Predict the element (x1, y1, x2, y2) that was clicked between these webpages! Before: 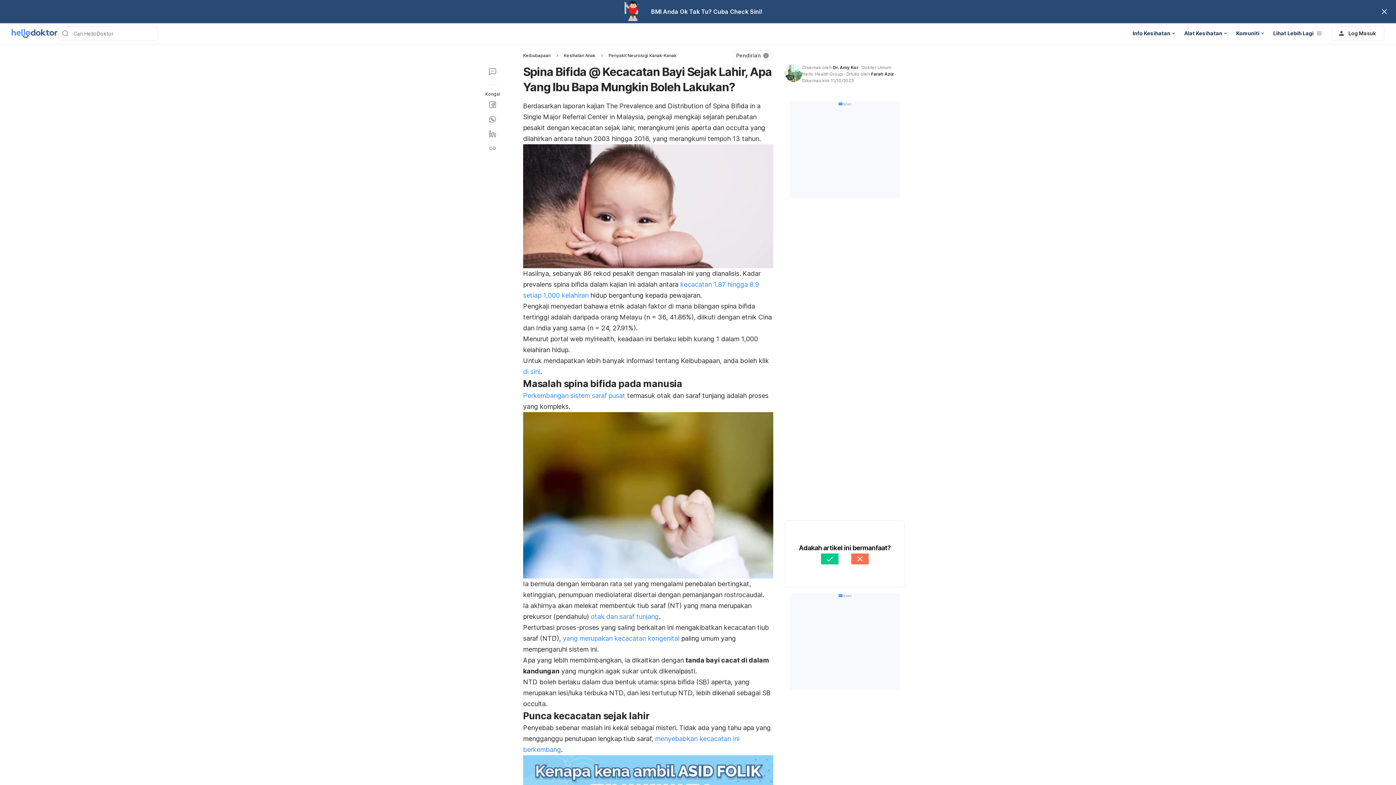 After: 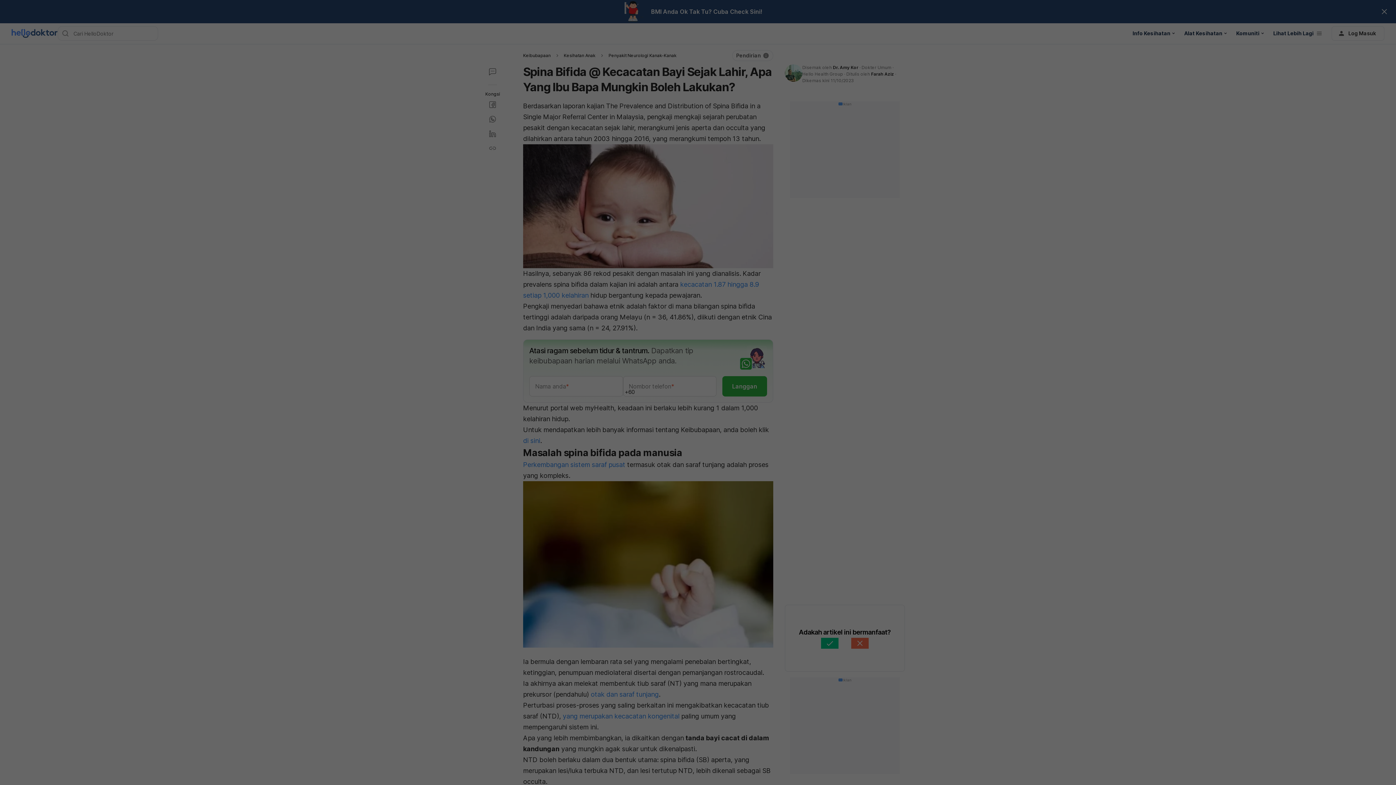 Action: bbox: (485, 112, 500, 126)